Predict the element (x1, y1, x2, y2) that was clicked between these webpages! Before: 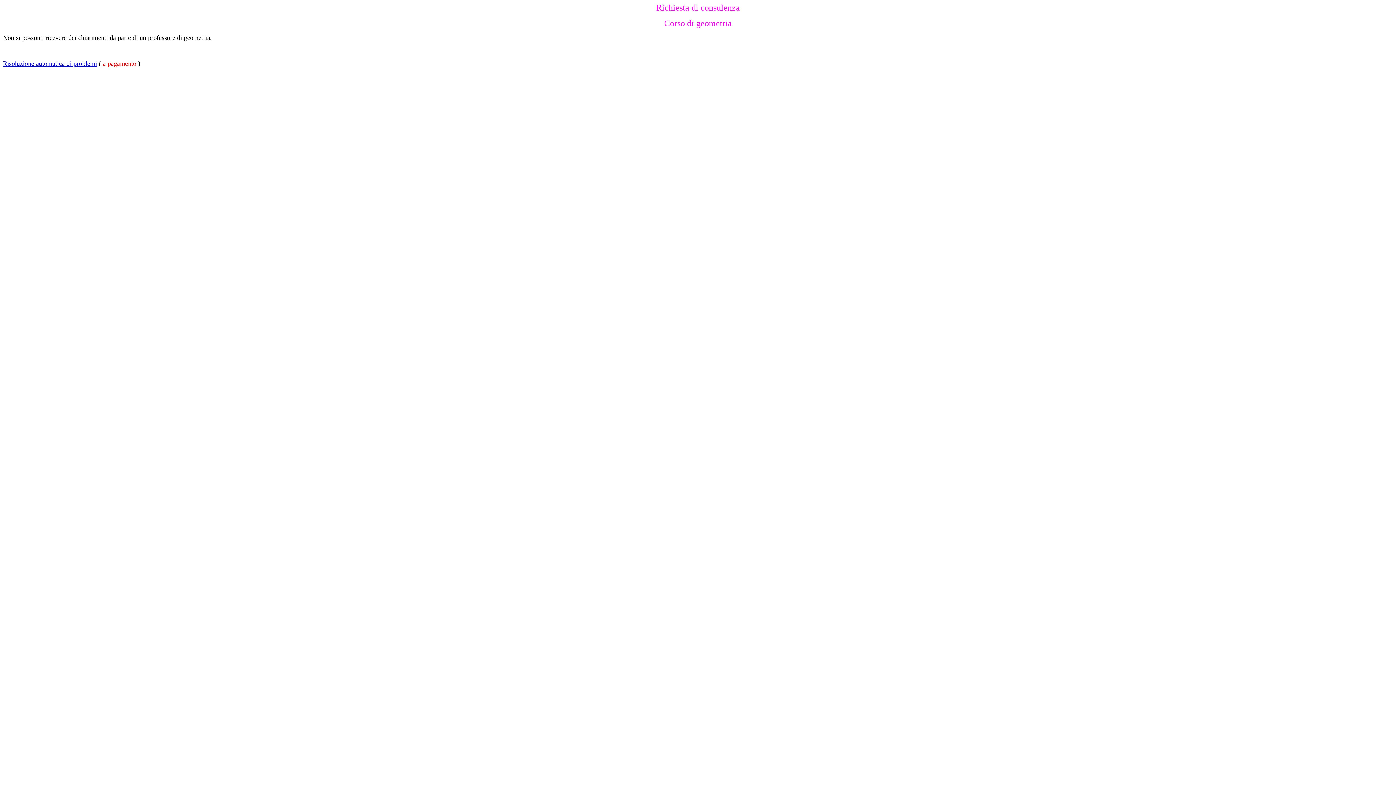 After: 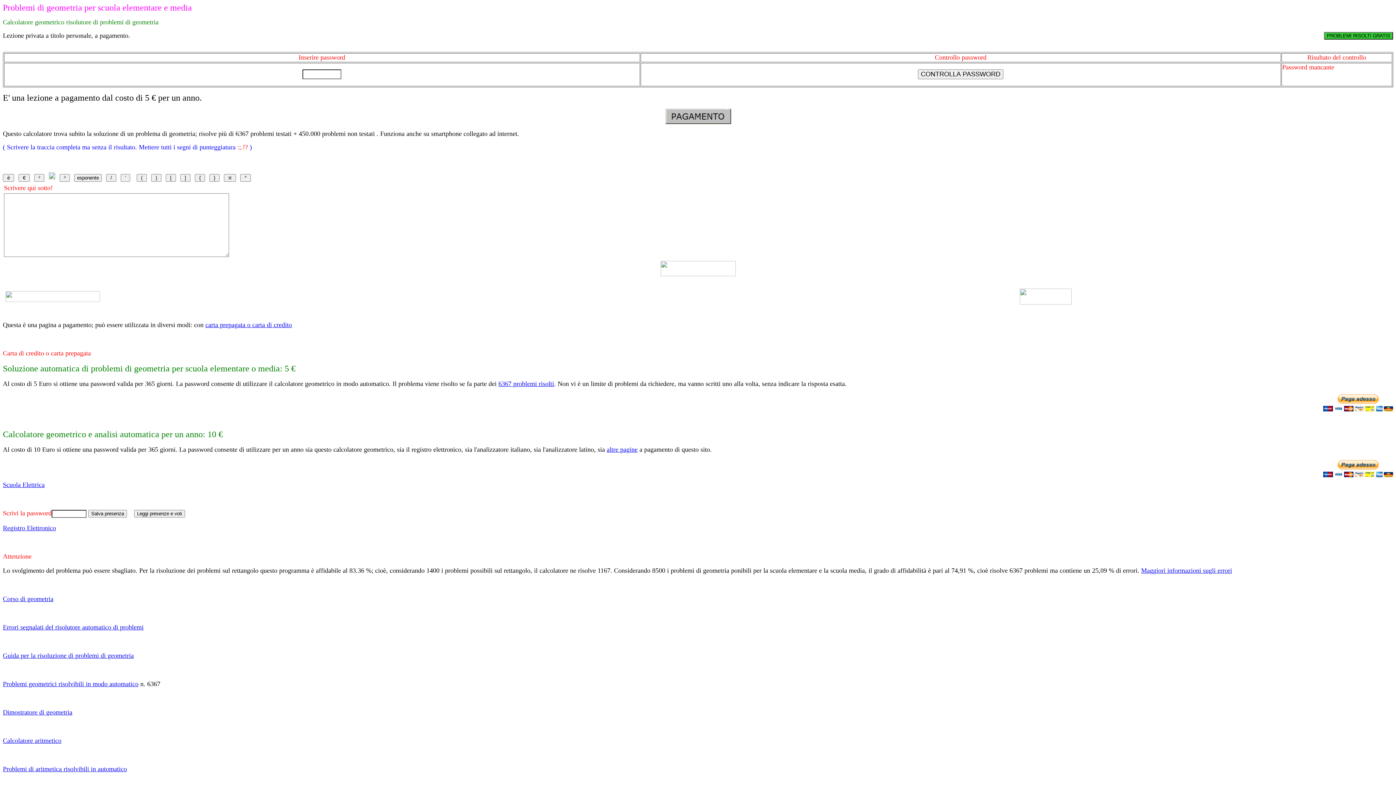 Action: bbox: (2, 60, 97, 67) label: Risoluzione automatica di problemi